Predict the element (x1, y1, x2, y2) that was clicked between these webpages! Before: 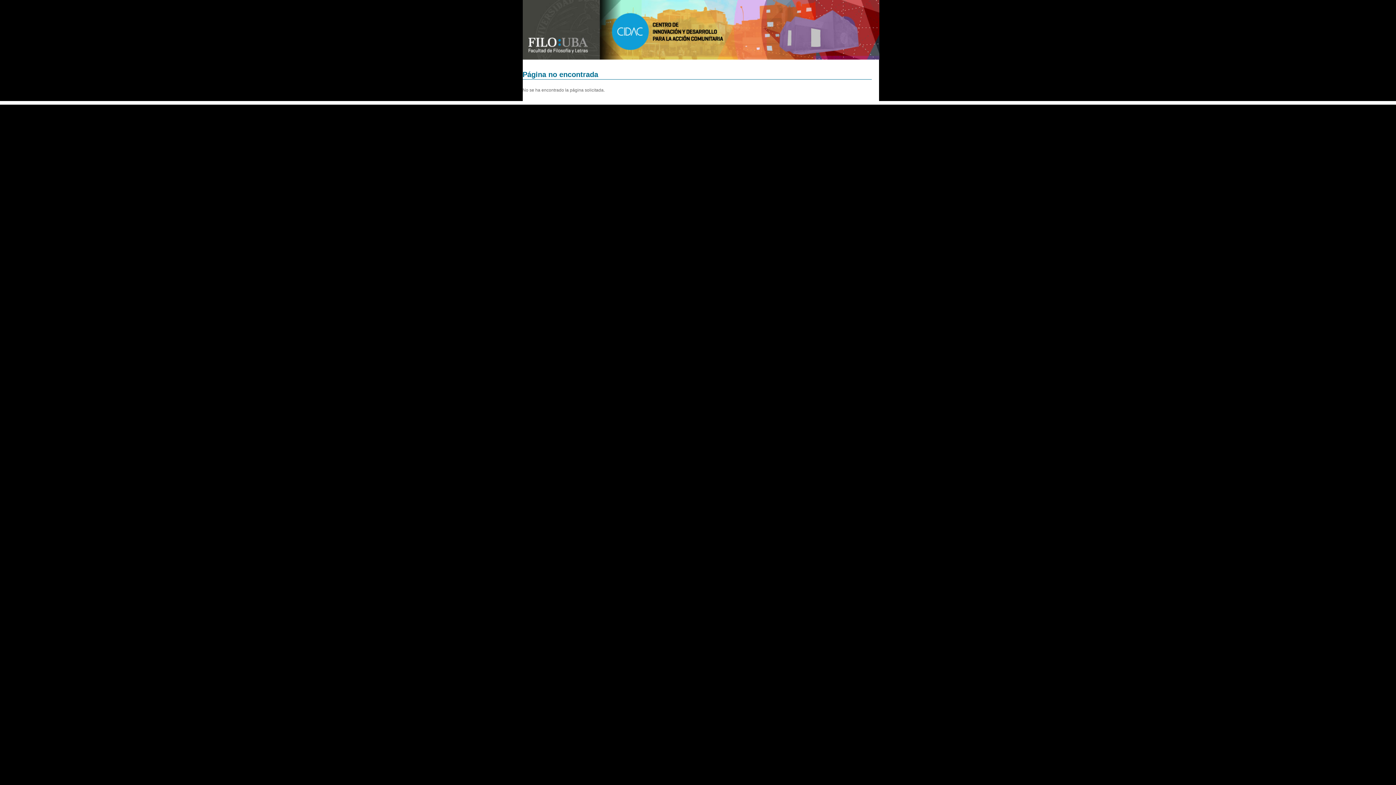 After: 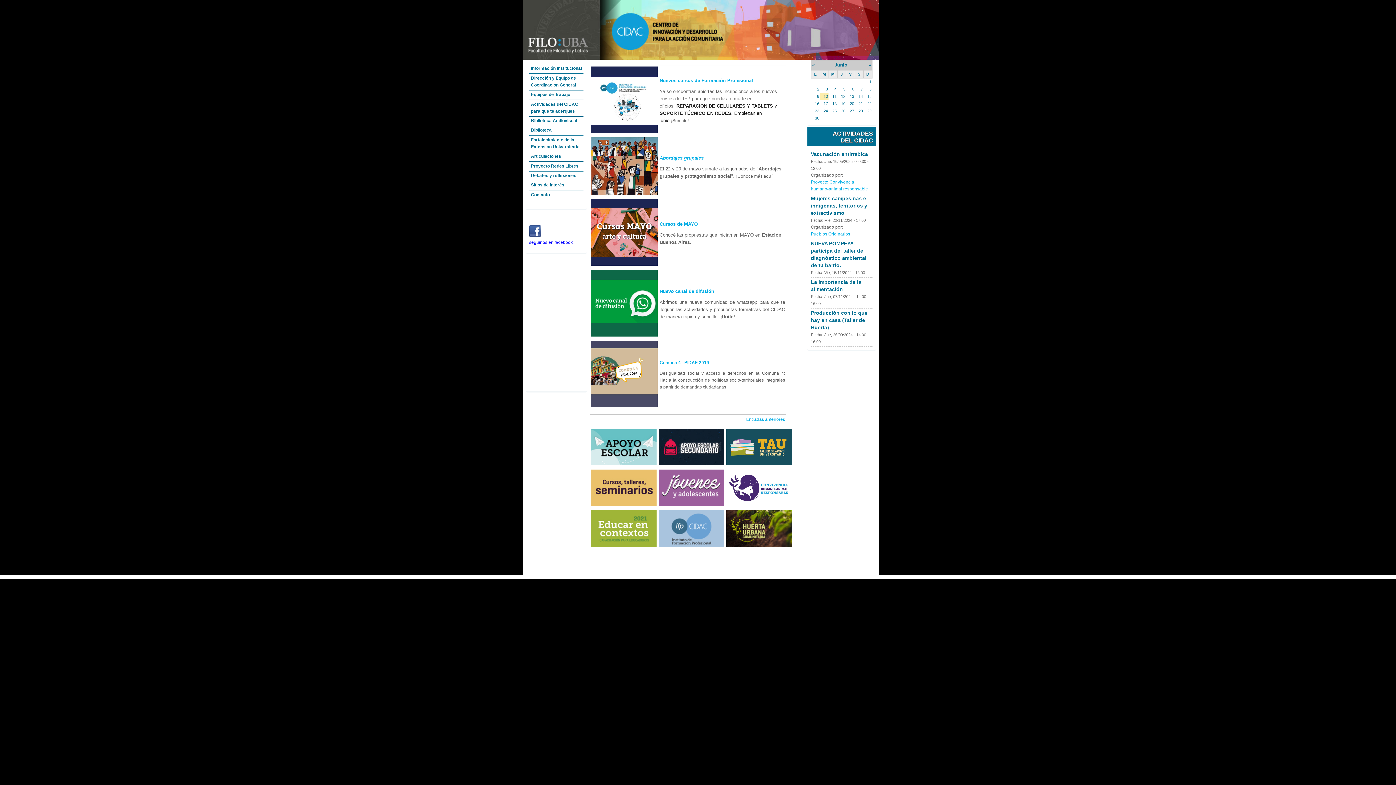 Action: bbox: (522, 55, 879, 60)